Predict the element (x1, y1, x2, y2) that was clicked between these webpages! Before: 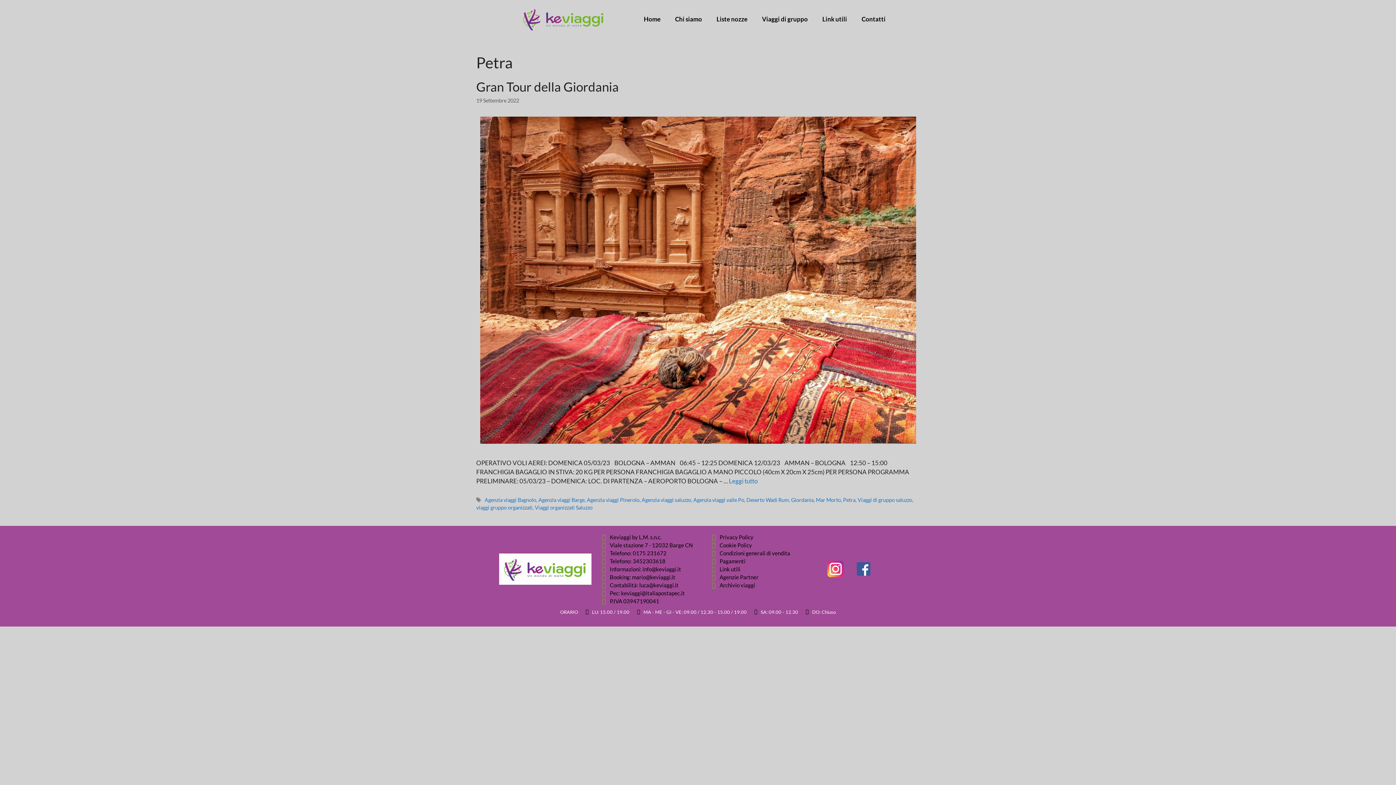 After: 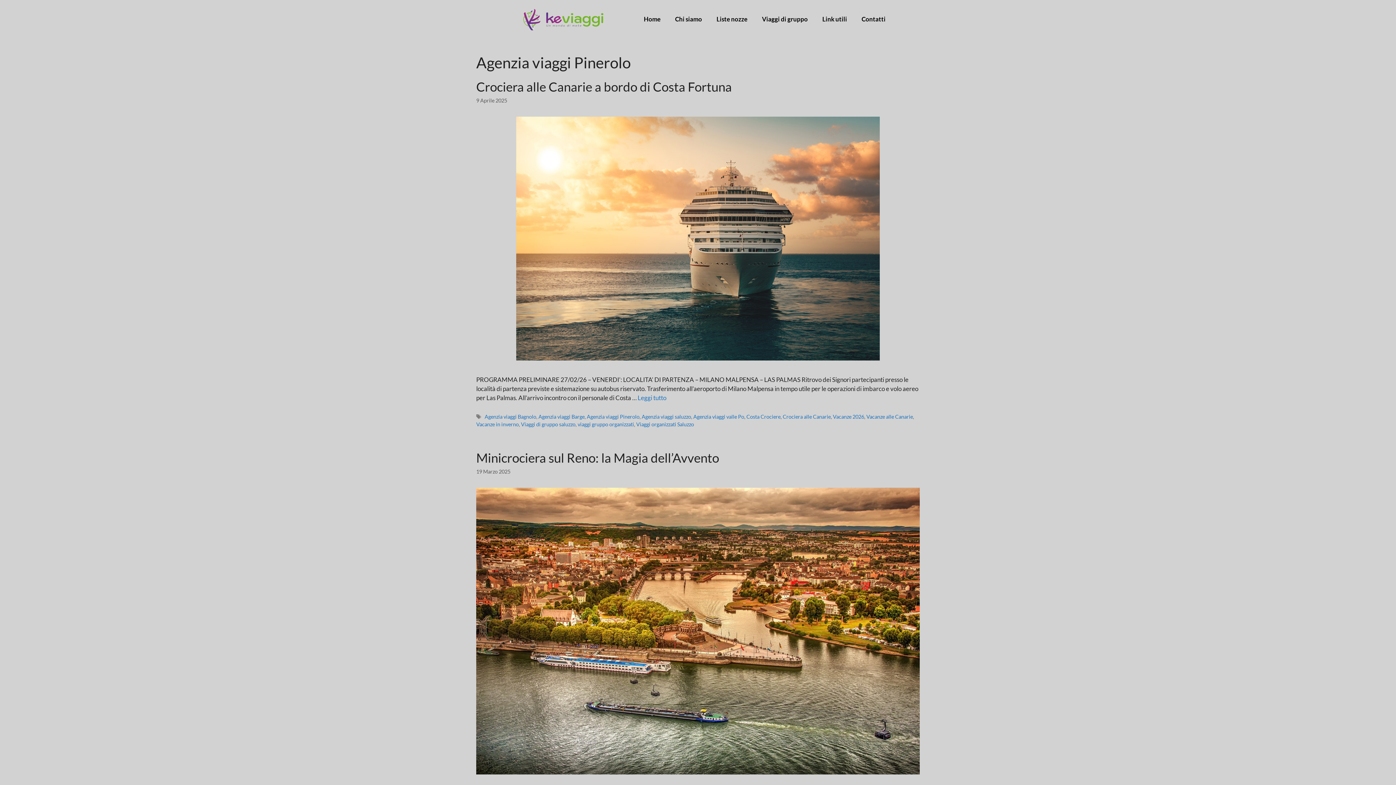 Action: bbox: (586, 497, 639, 503) label: Agenzia viaggi Pinerolo